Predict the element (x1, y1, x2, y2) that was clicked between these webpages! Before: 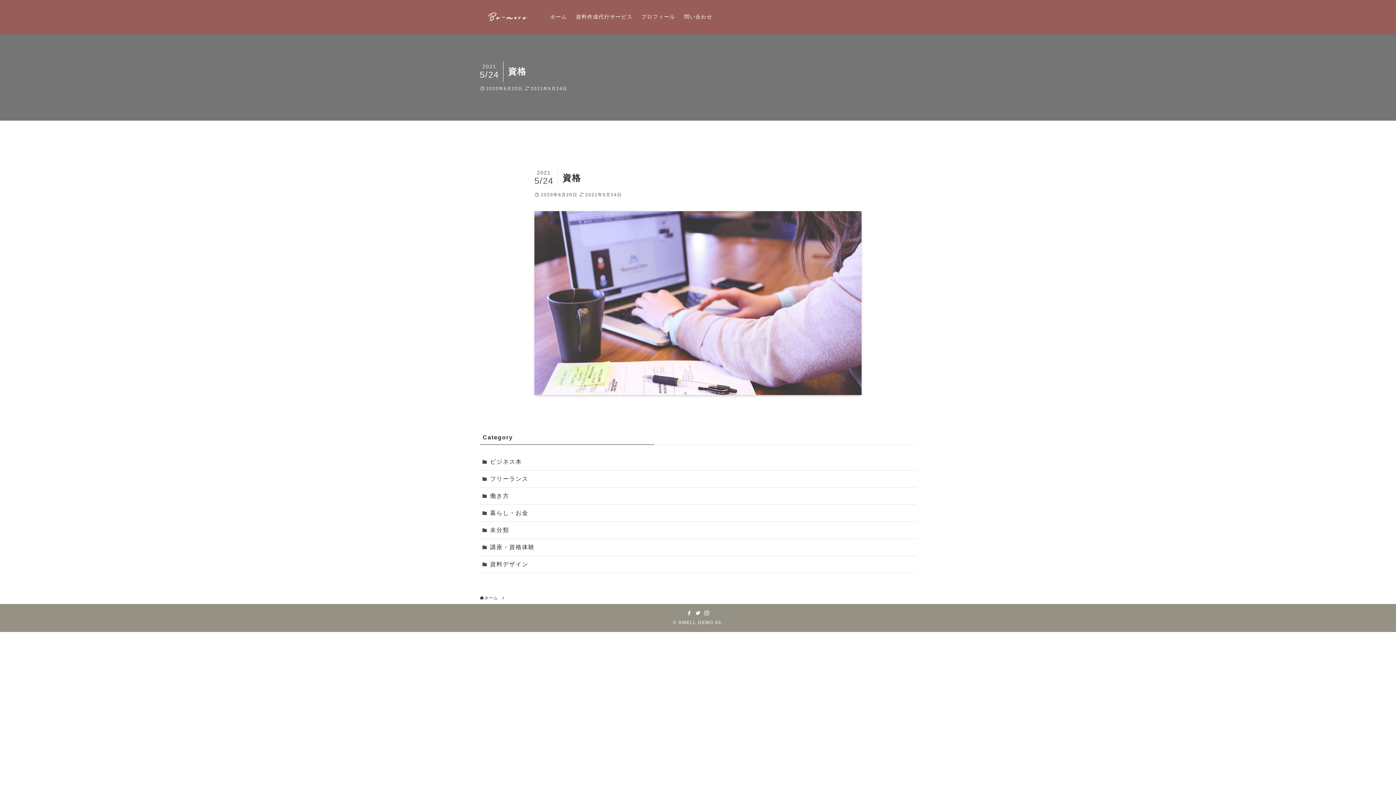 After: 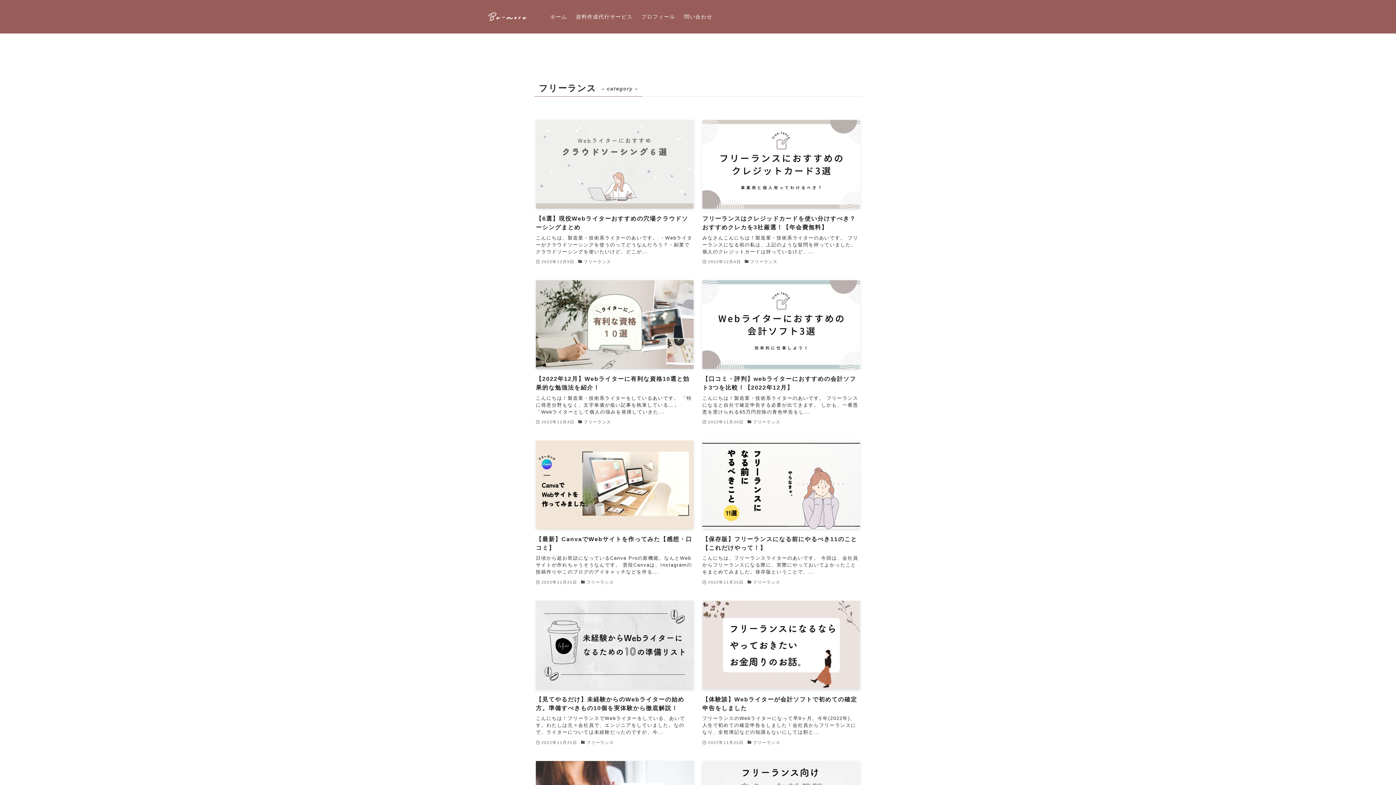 Action: label: フリーランス bbox: (480, 471, 916, 488)